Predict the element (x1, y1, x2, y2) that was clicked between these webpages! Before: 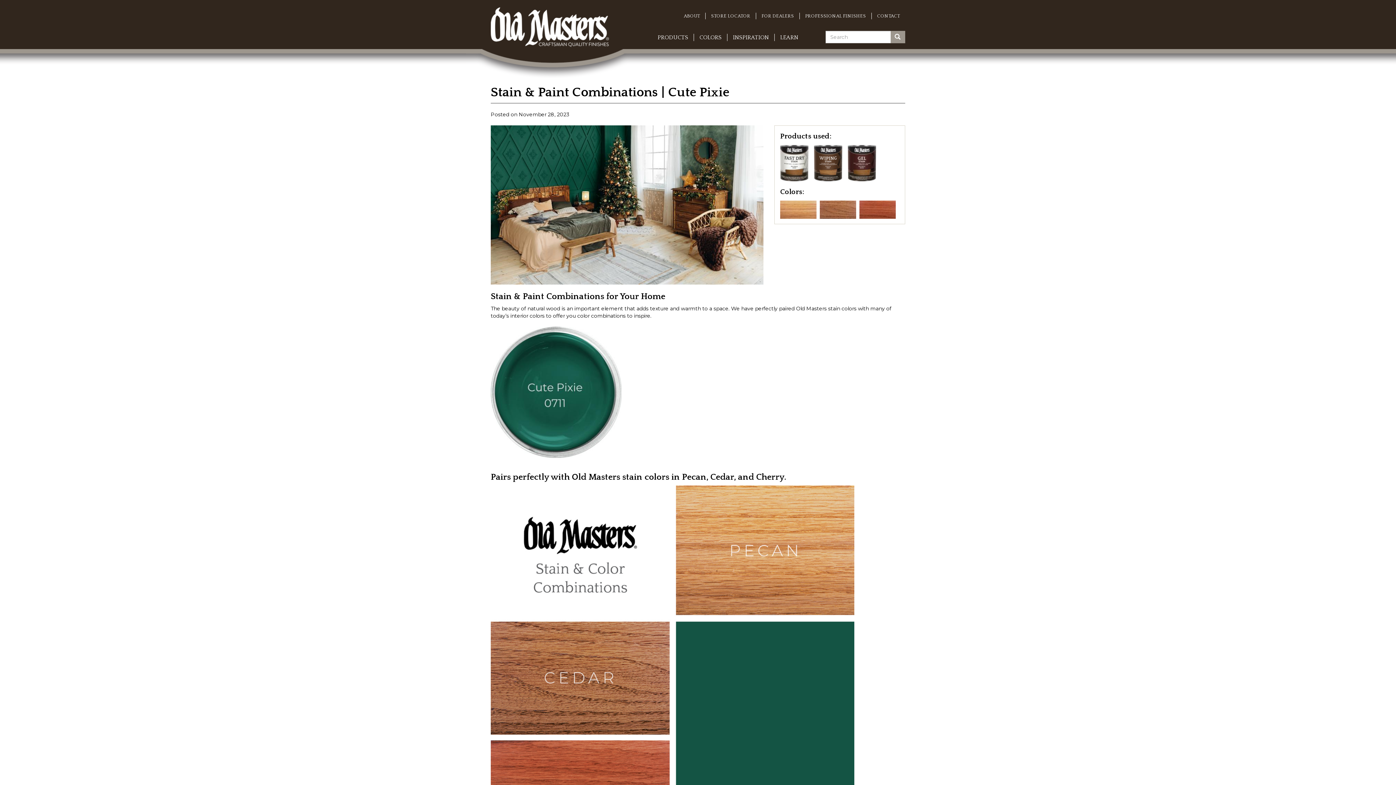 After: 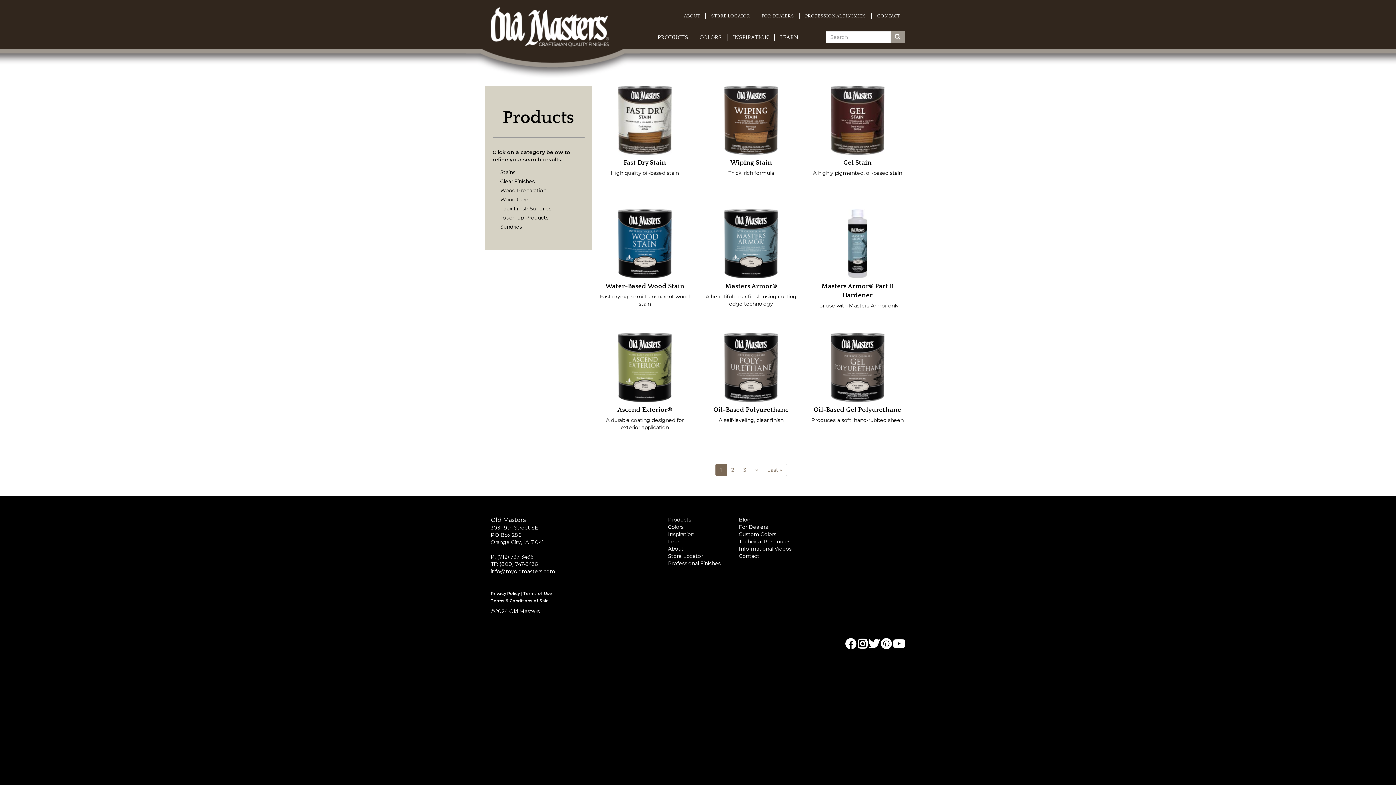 Action: bbox: (652, 33, 693, 41) label: PRODUCTS